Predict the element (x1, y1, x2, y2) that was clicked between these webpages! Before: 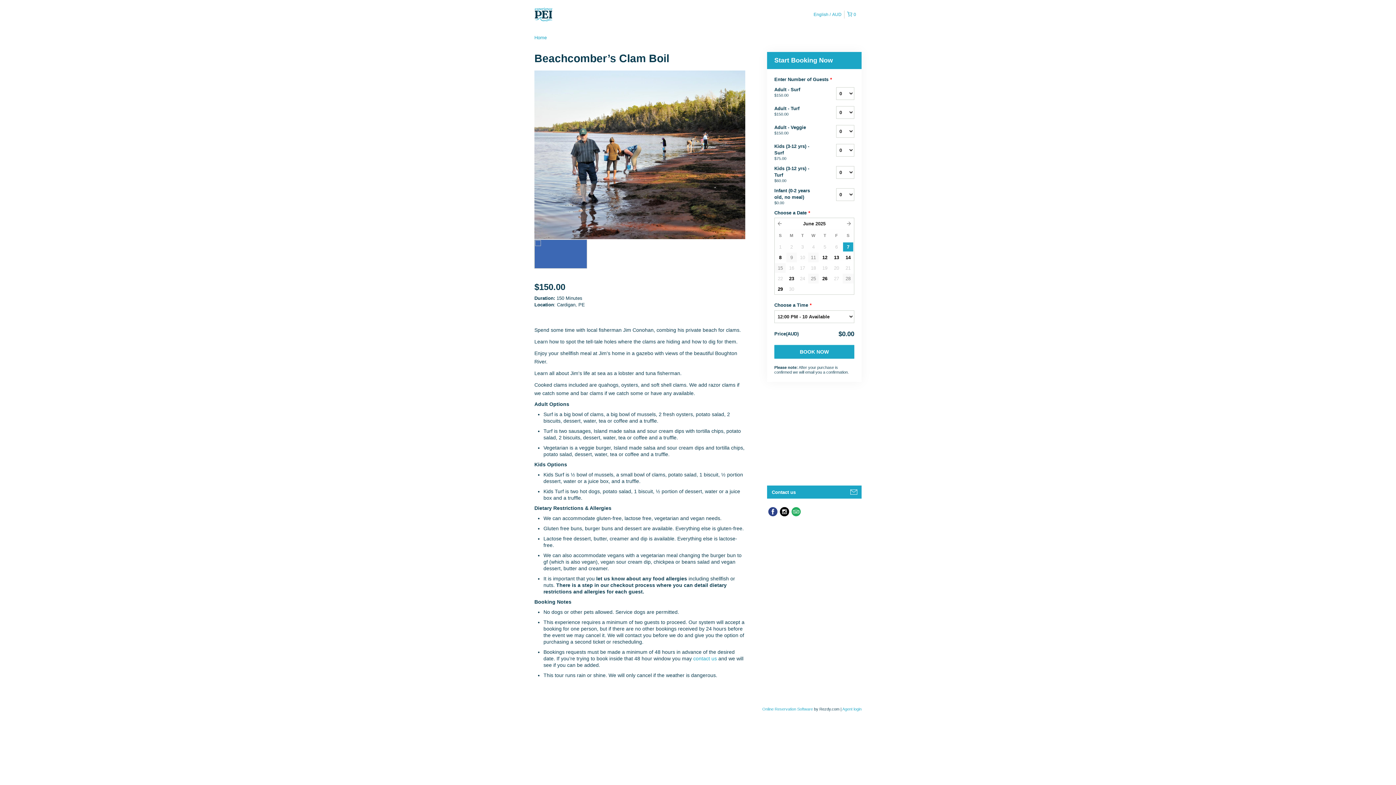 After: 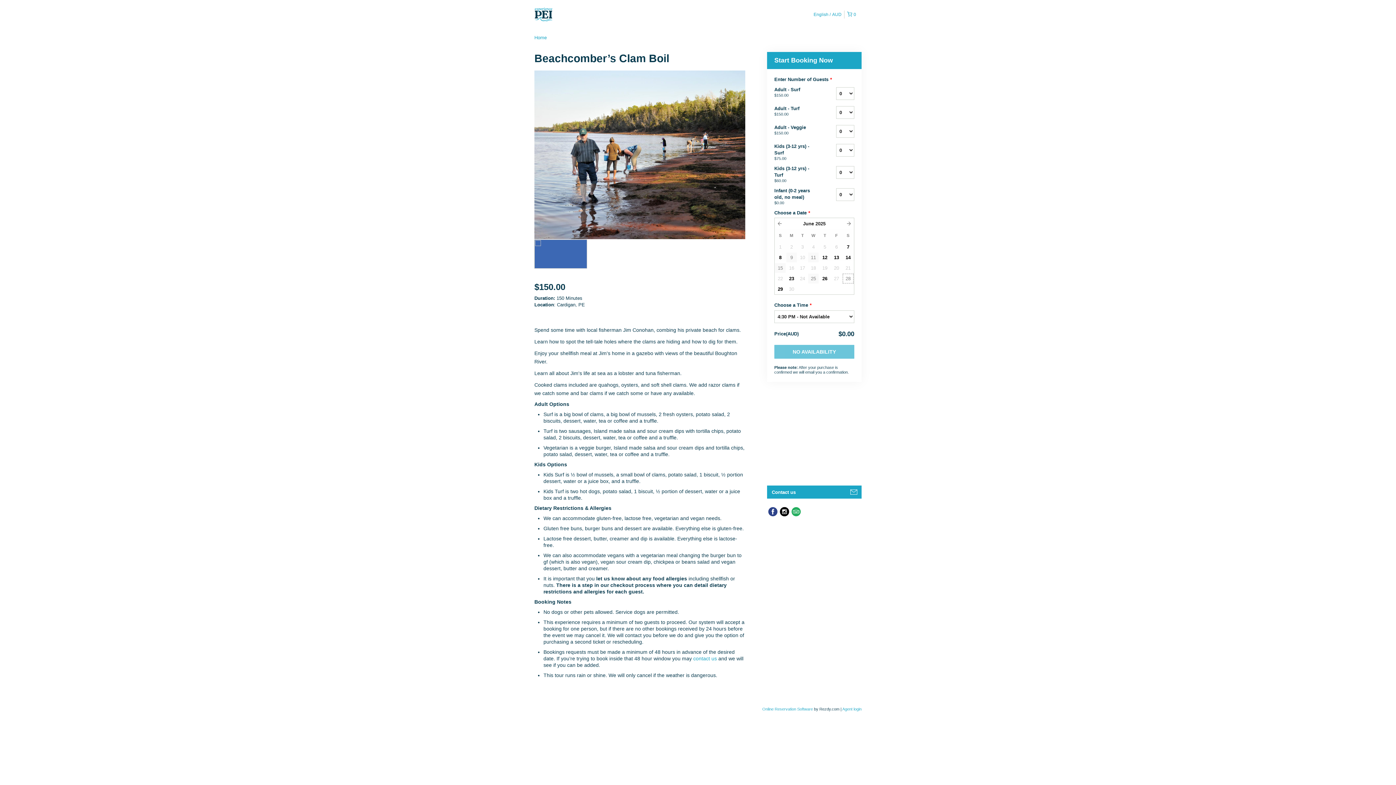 Action: label: 28 bbox: (842, 273, 853, 283)